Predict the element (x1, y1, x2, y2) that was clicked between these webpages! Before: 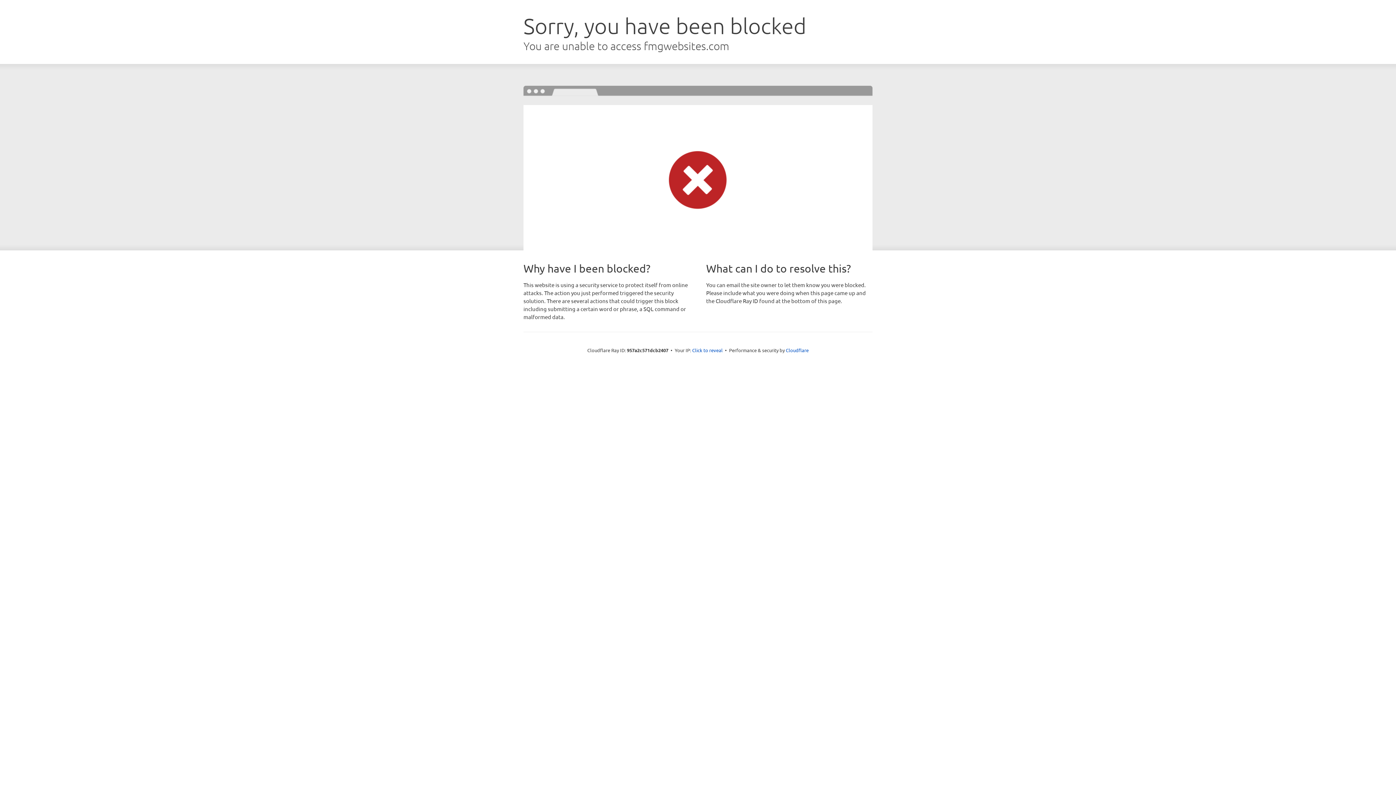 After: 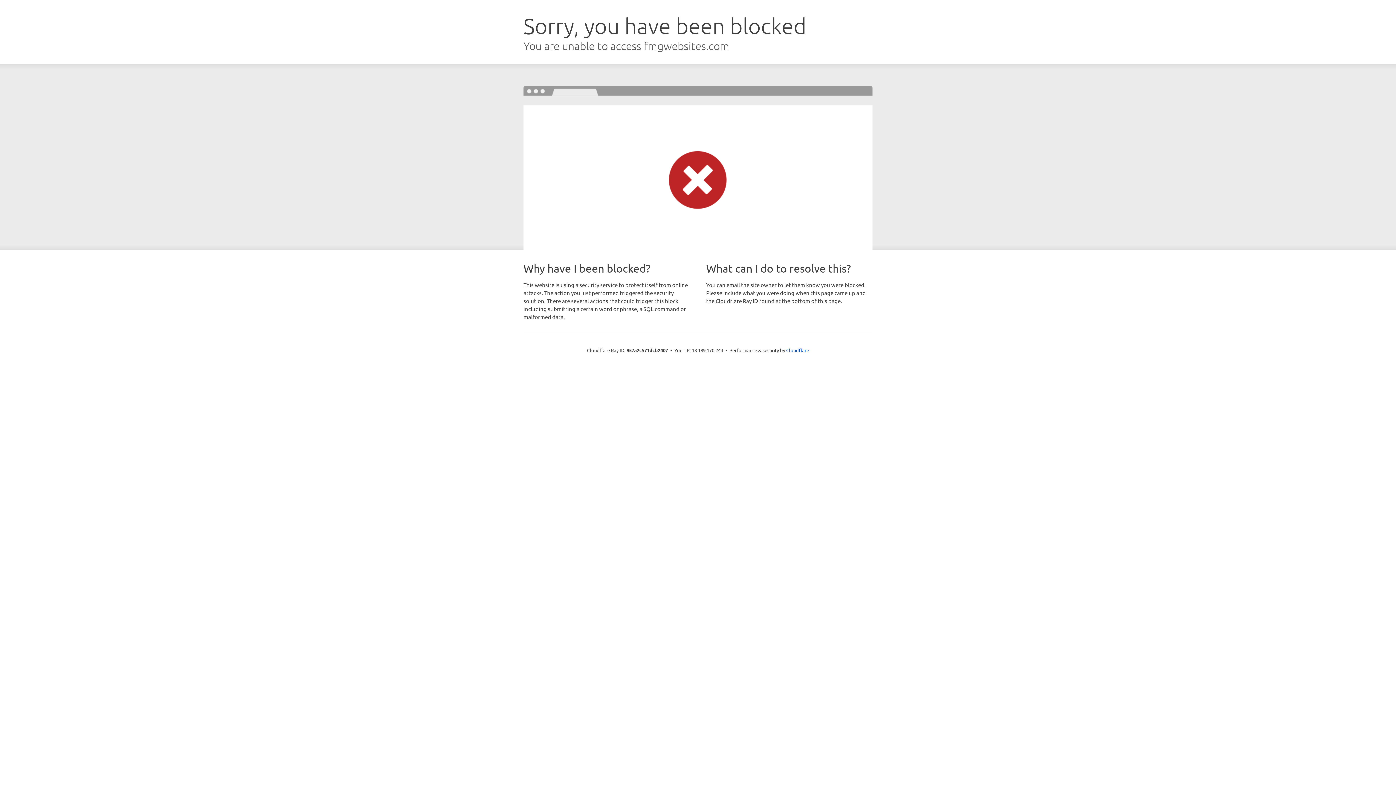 Action: label: Click to reveal bbox: (692, 346, 722, 353)